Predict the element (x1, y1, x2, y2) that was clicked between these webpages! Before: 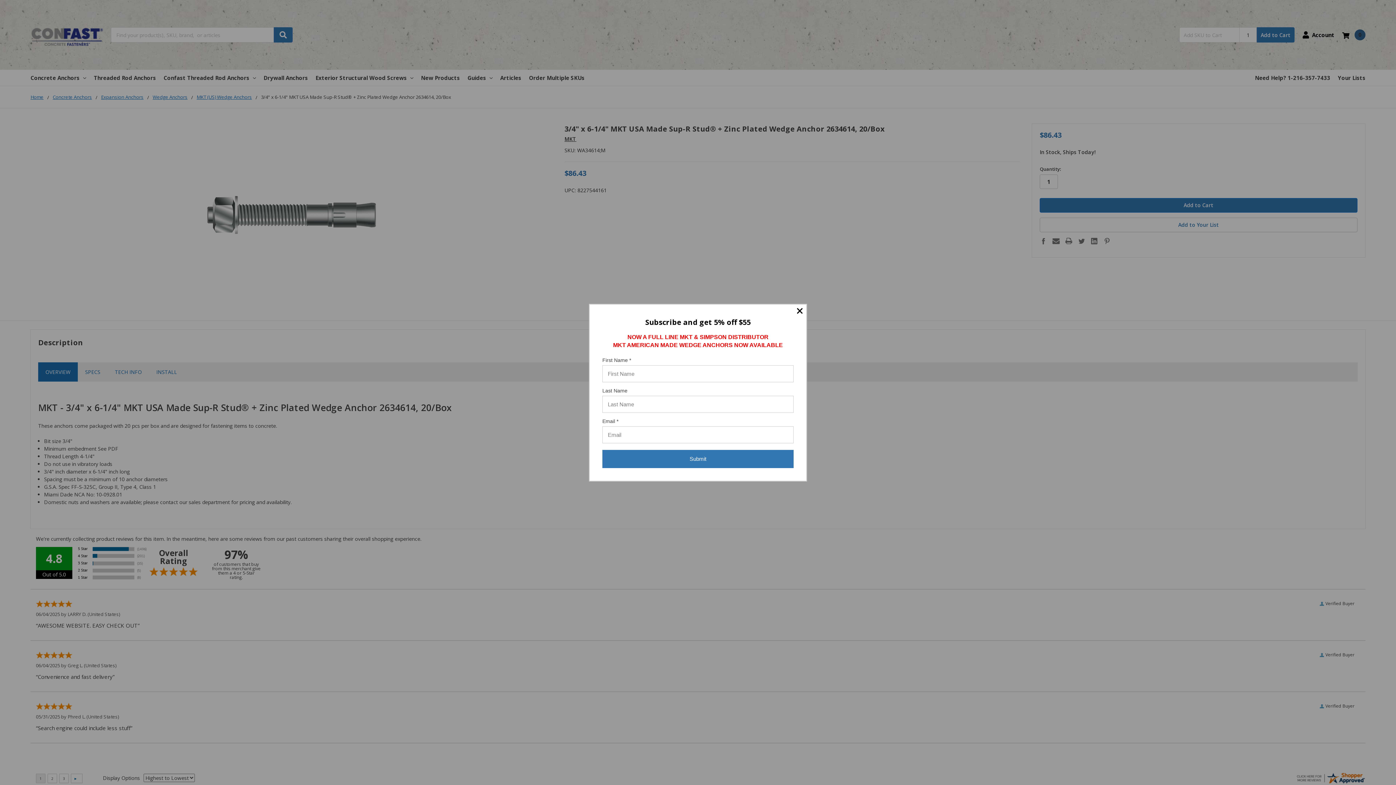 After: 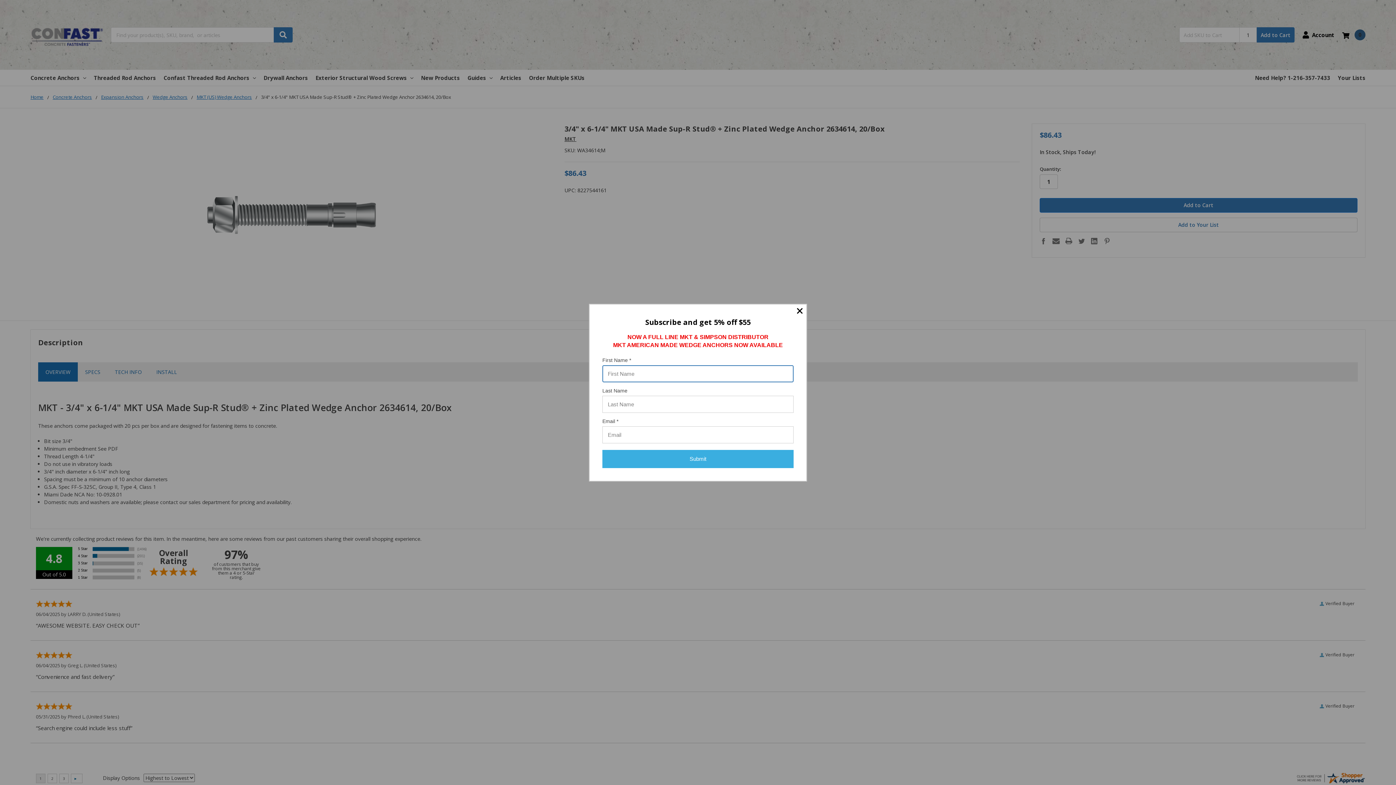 Action: bbox: (602, 450, 793, 468) label: Submit